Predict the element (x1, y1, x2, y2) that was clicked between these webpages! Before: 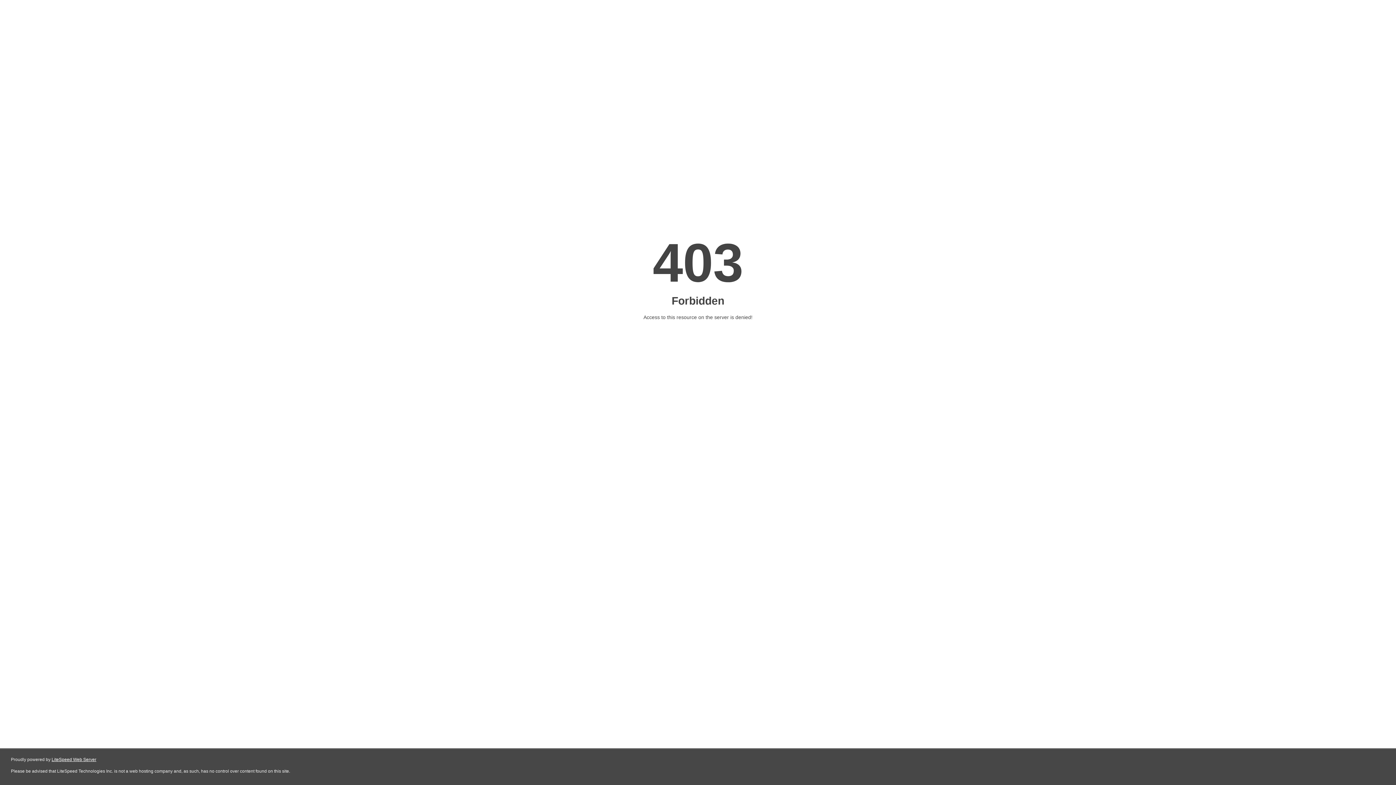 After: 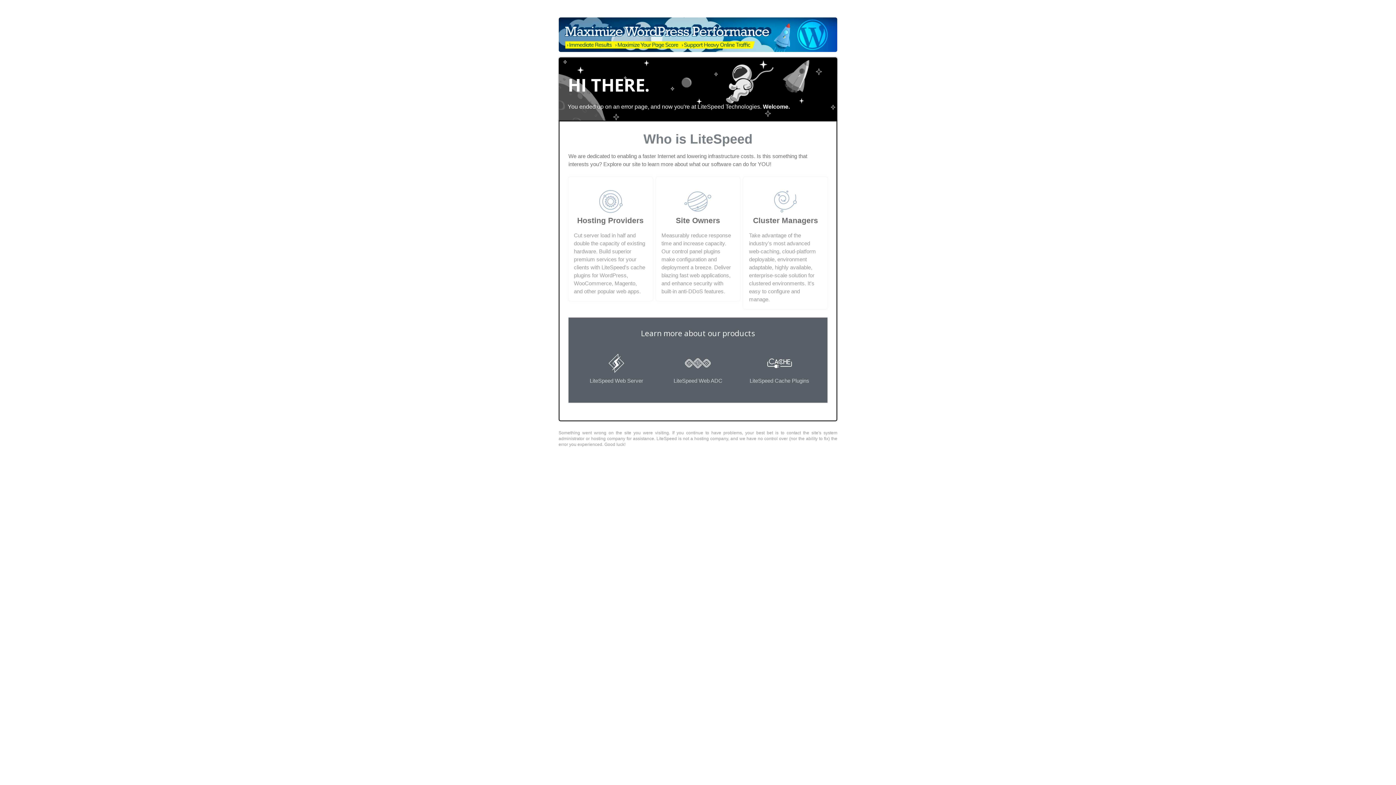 Action: label: LiteSpeed Web Server bbox: (51, 757, 96, 762)